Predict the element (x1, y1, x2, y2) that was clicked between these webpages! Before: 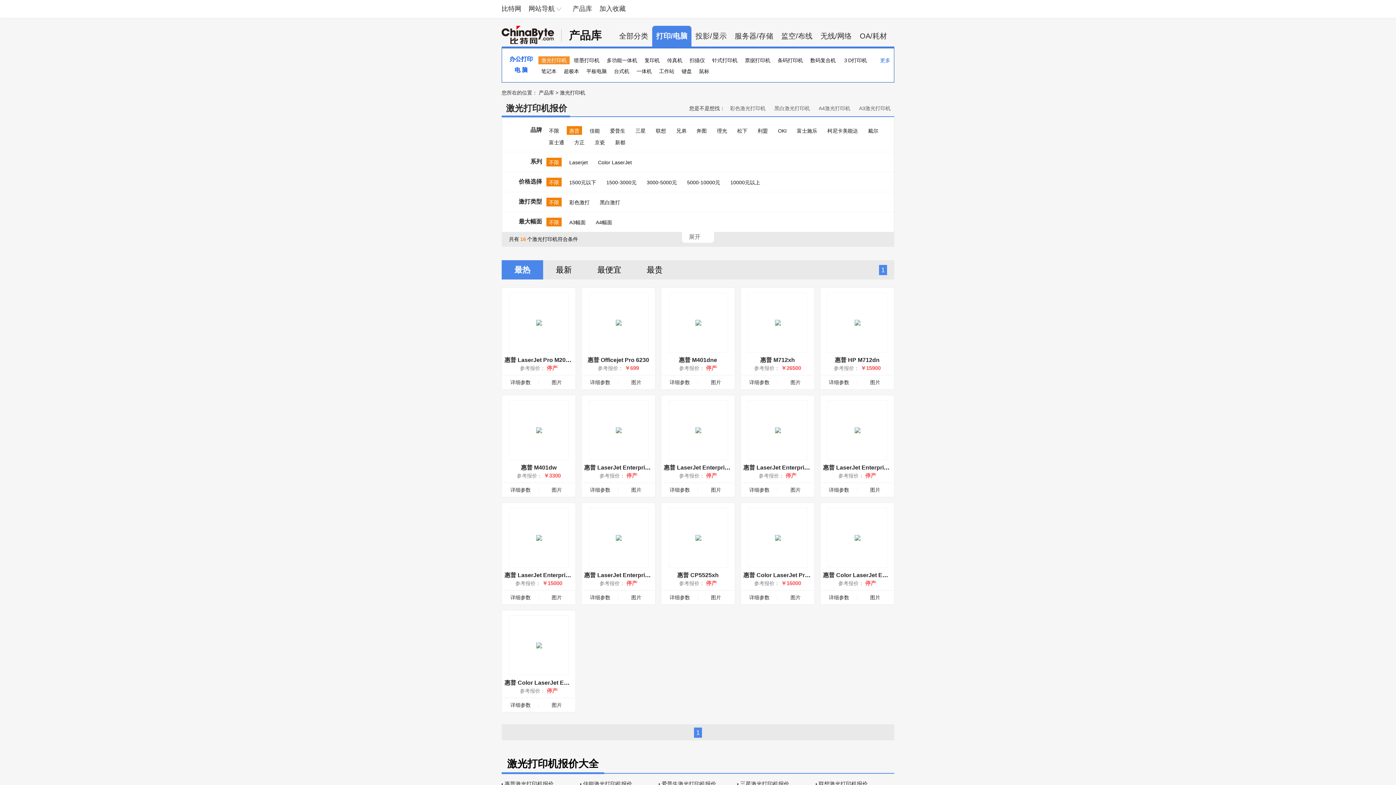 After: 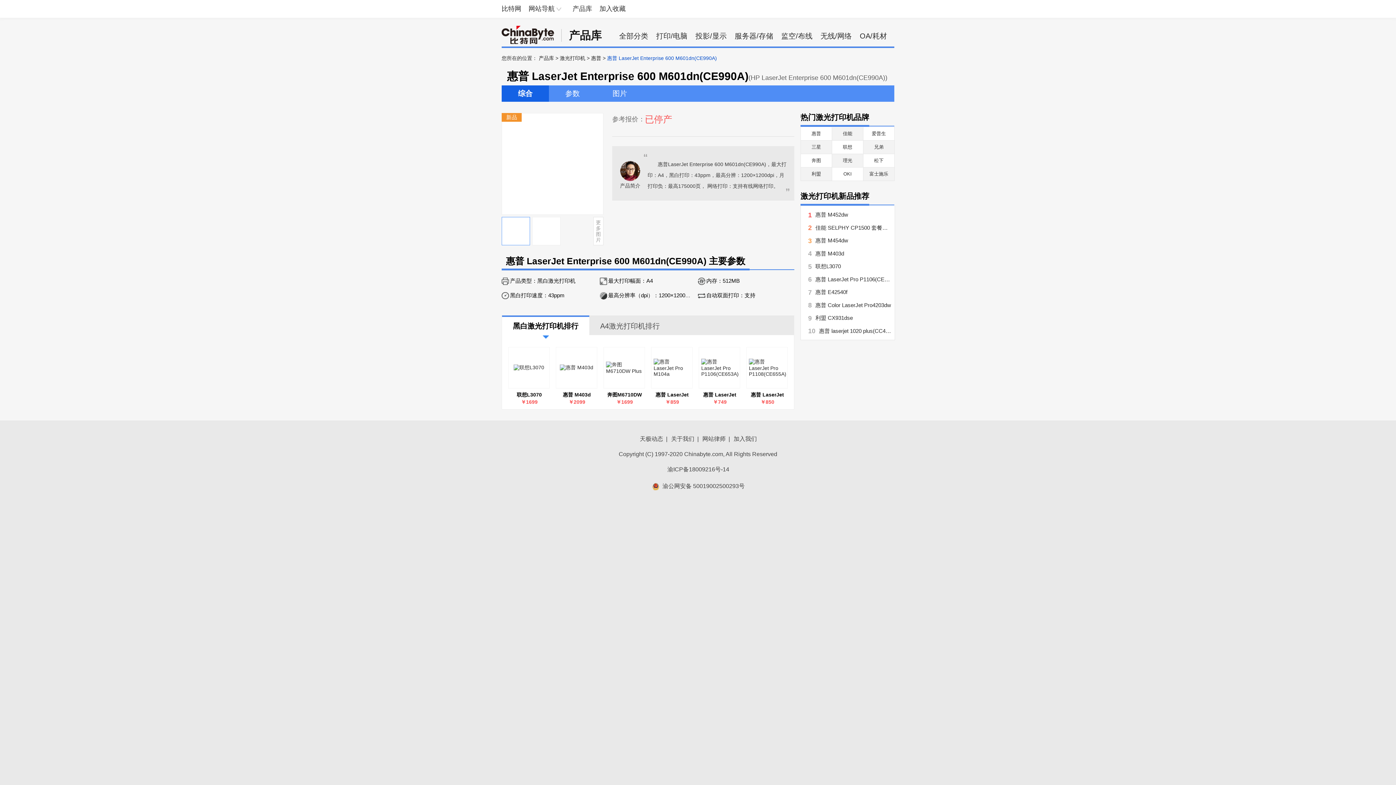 Action: bbox: (823, 464, 951, 470) label: 惠普 LaserJet Enterprise 600 M601dn(CE990A)